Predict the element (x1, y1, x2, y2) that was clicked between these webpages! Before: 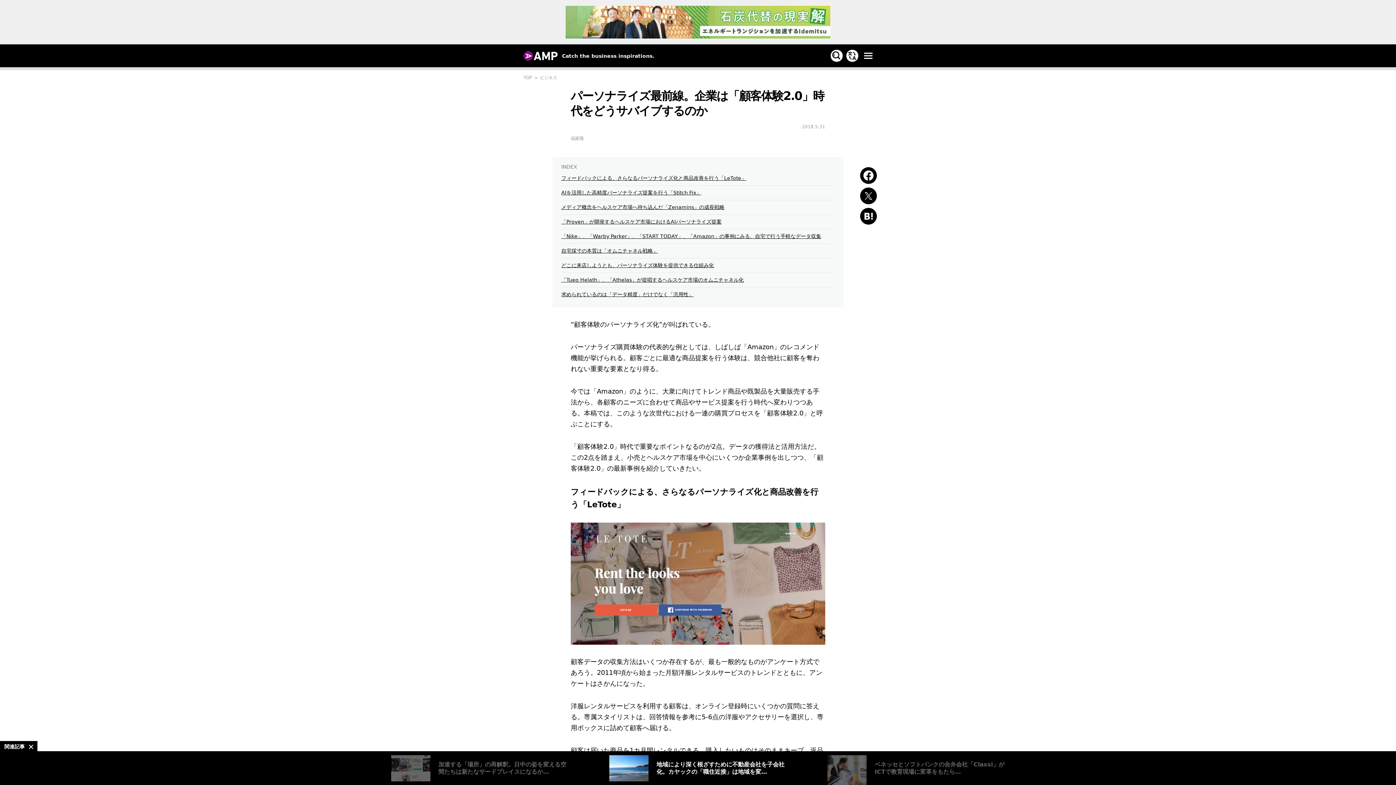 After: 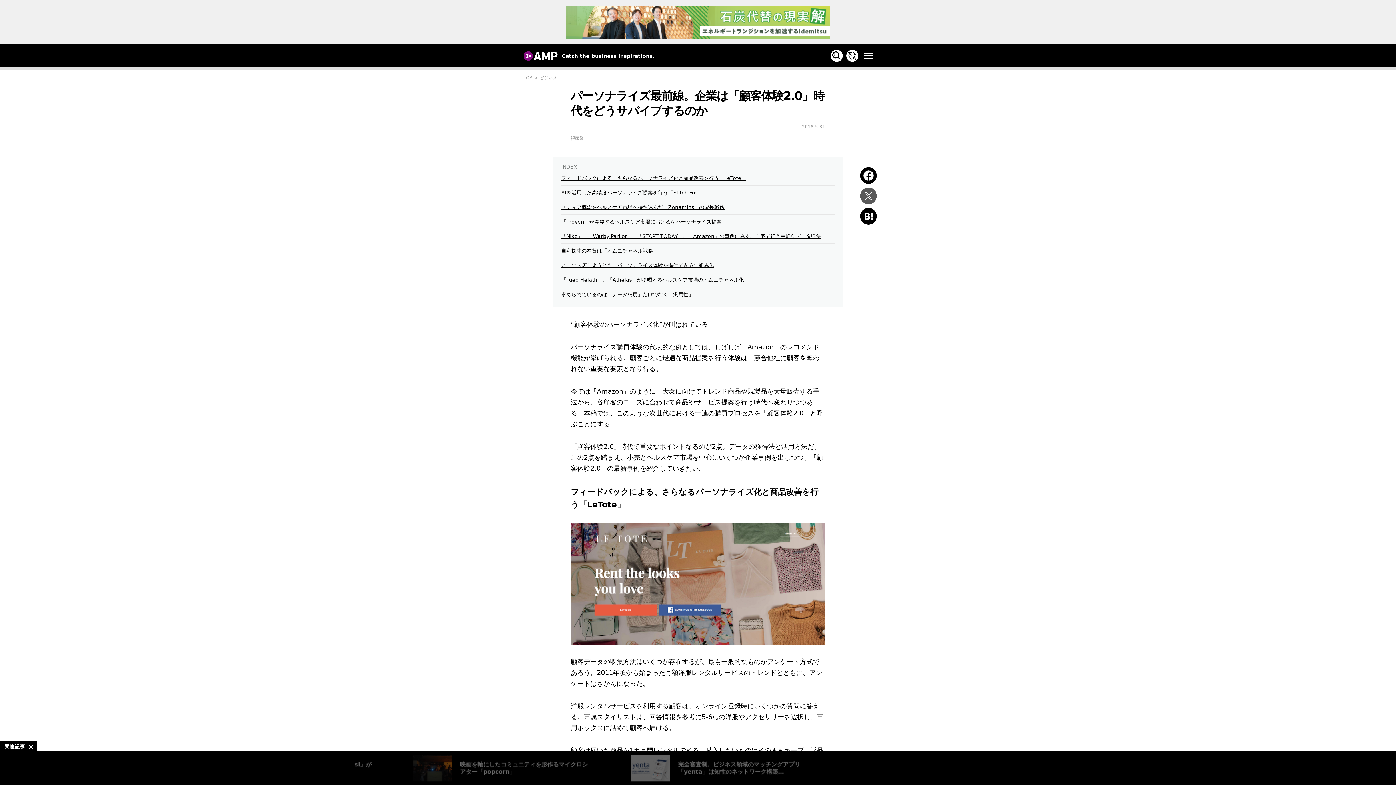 Action: bbox: (860, 187, 877, 204)